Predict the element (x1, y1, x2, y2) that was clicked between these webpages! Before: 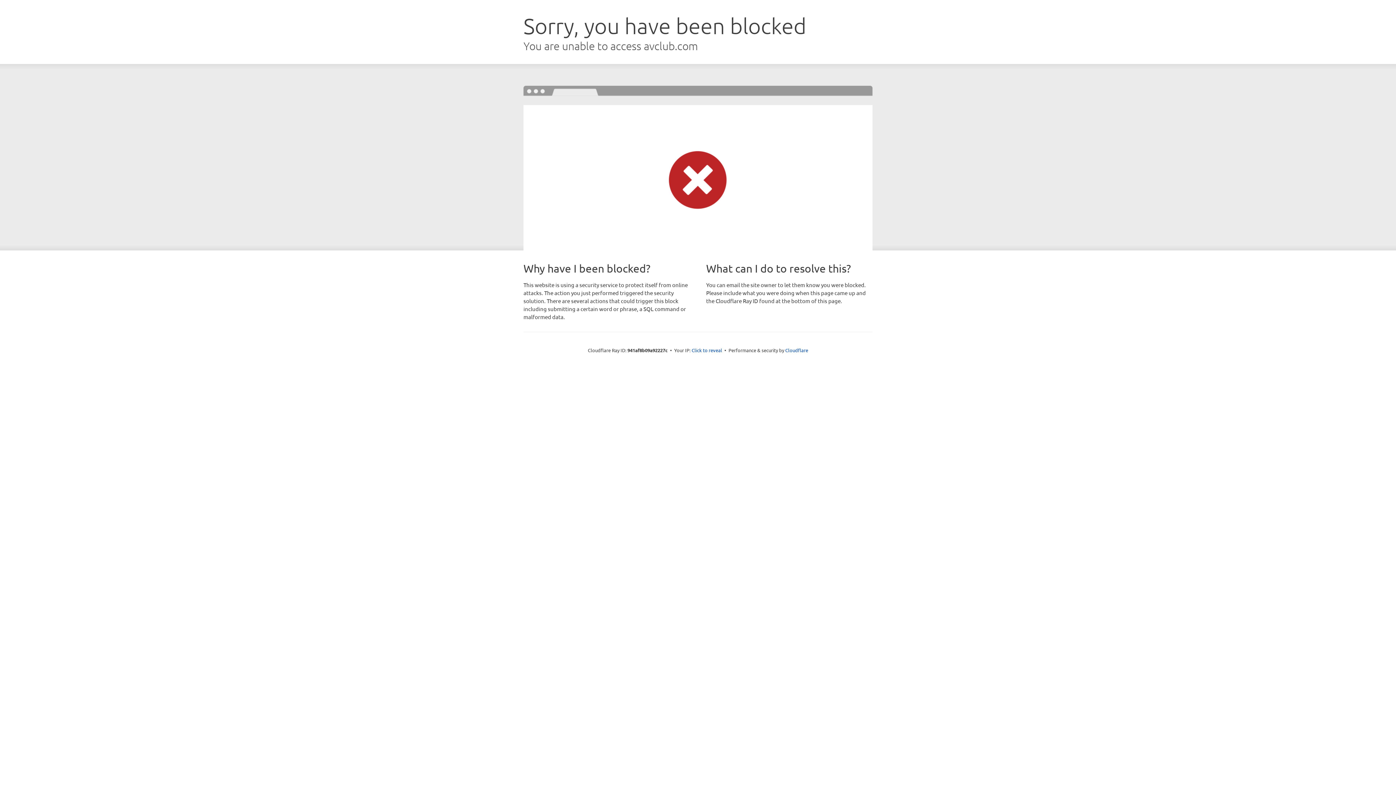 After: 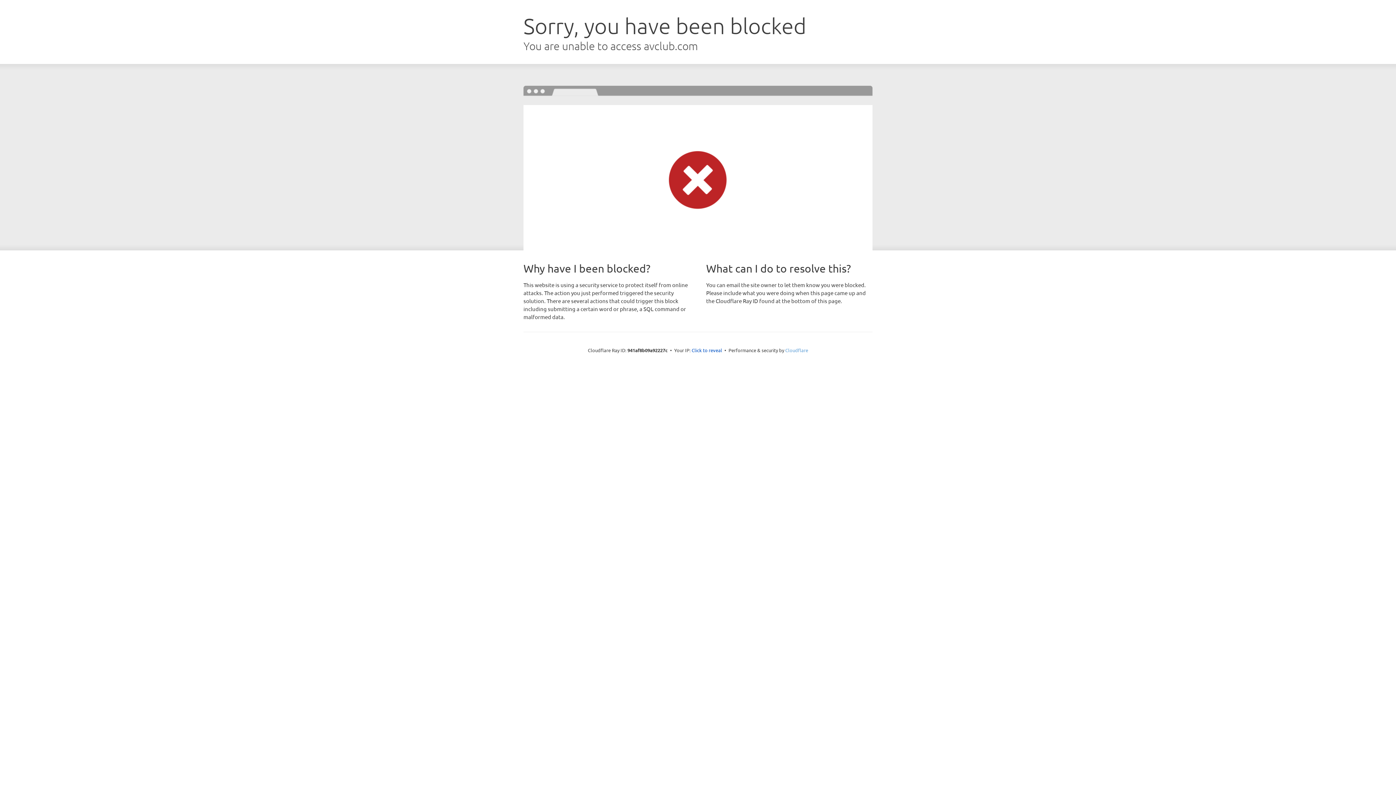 Action: label: Cloudflare bbox: (785, 347, 808, 353)